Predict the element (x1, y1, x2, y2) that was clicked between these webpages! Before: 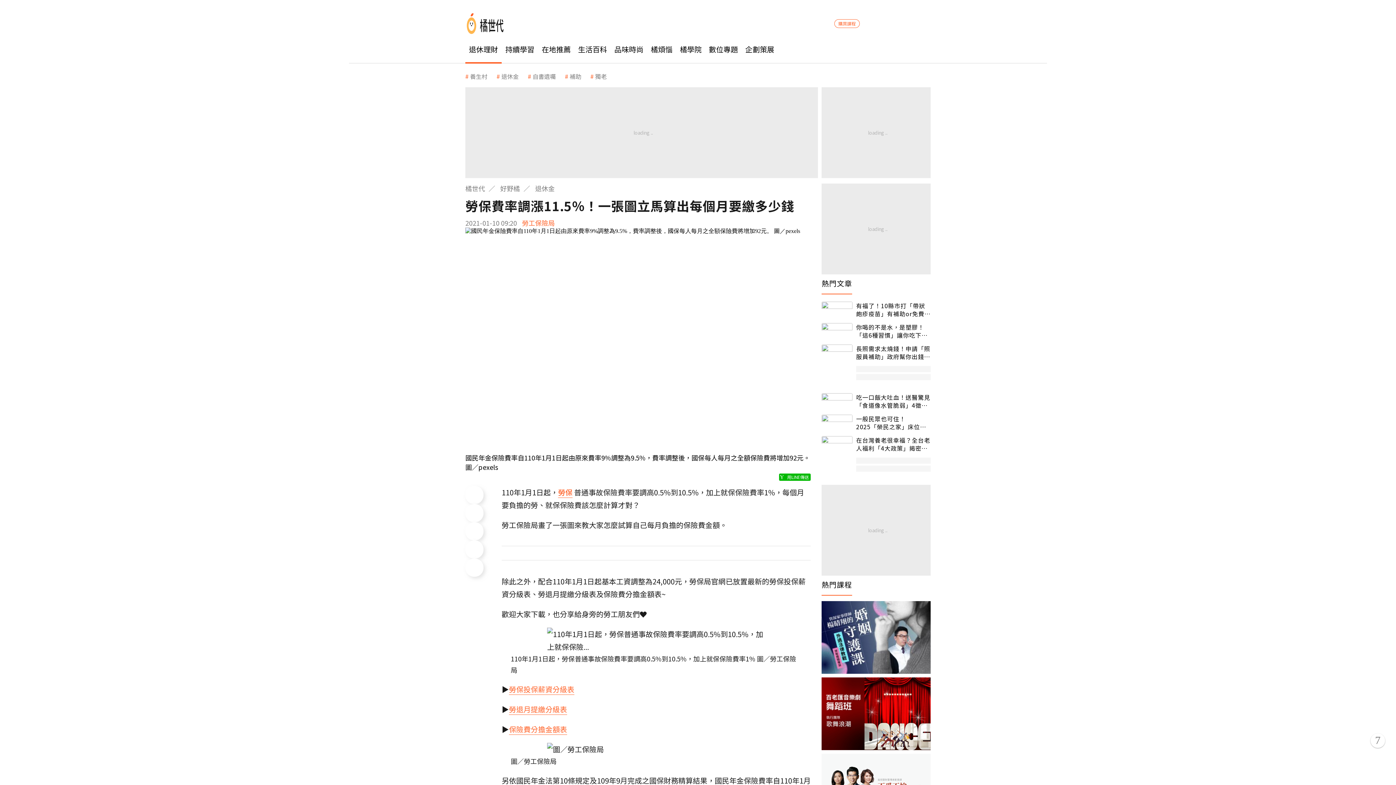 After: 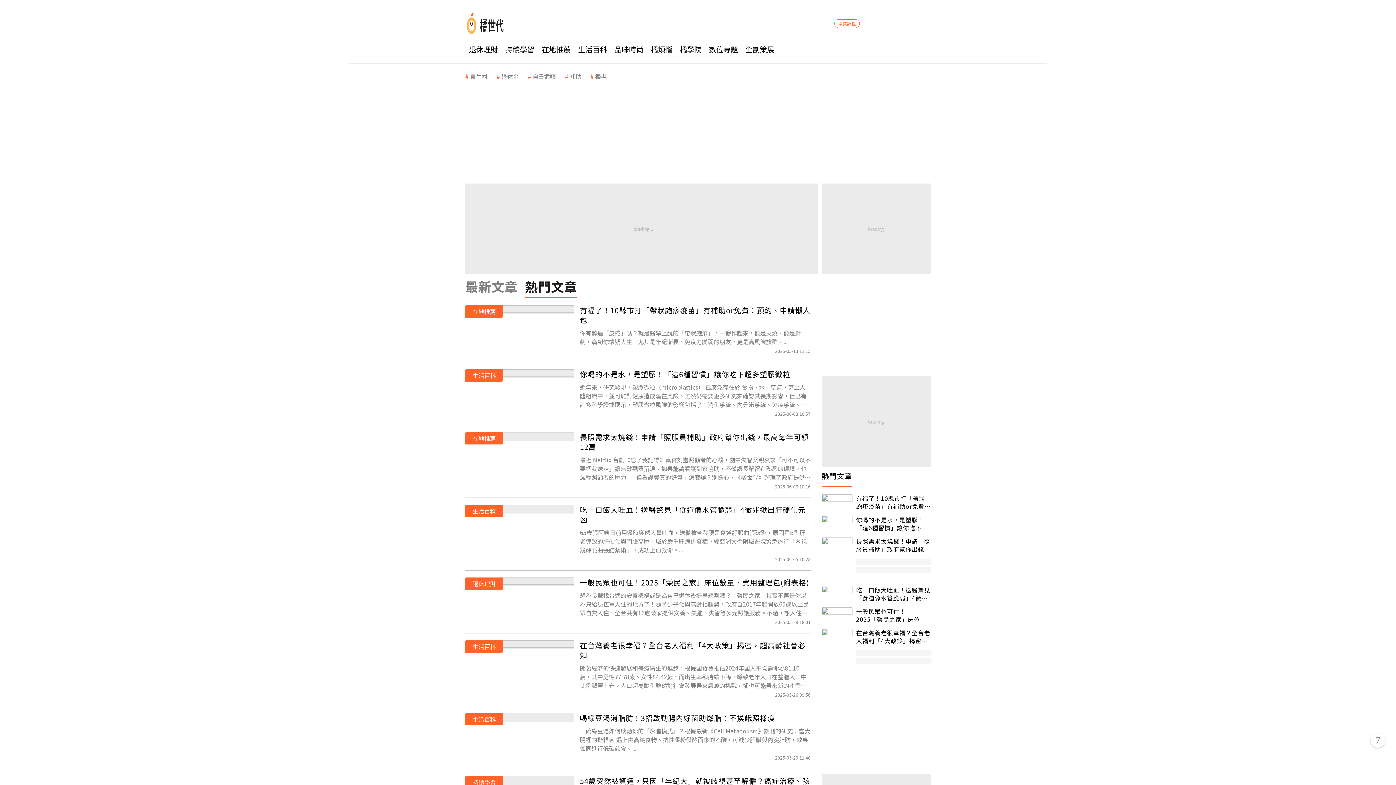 Action: bbox: (821, 280, 852, 287) label: 熱門文章